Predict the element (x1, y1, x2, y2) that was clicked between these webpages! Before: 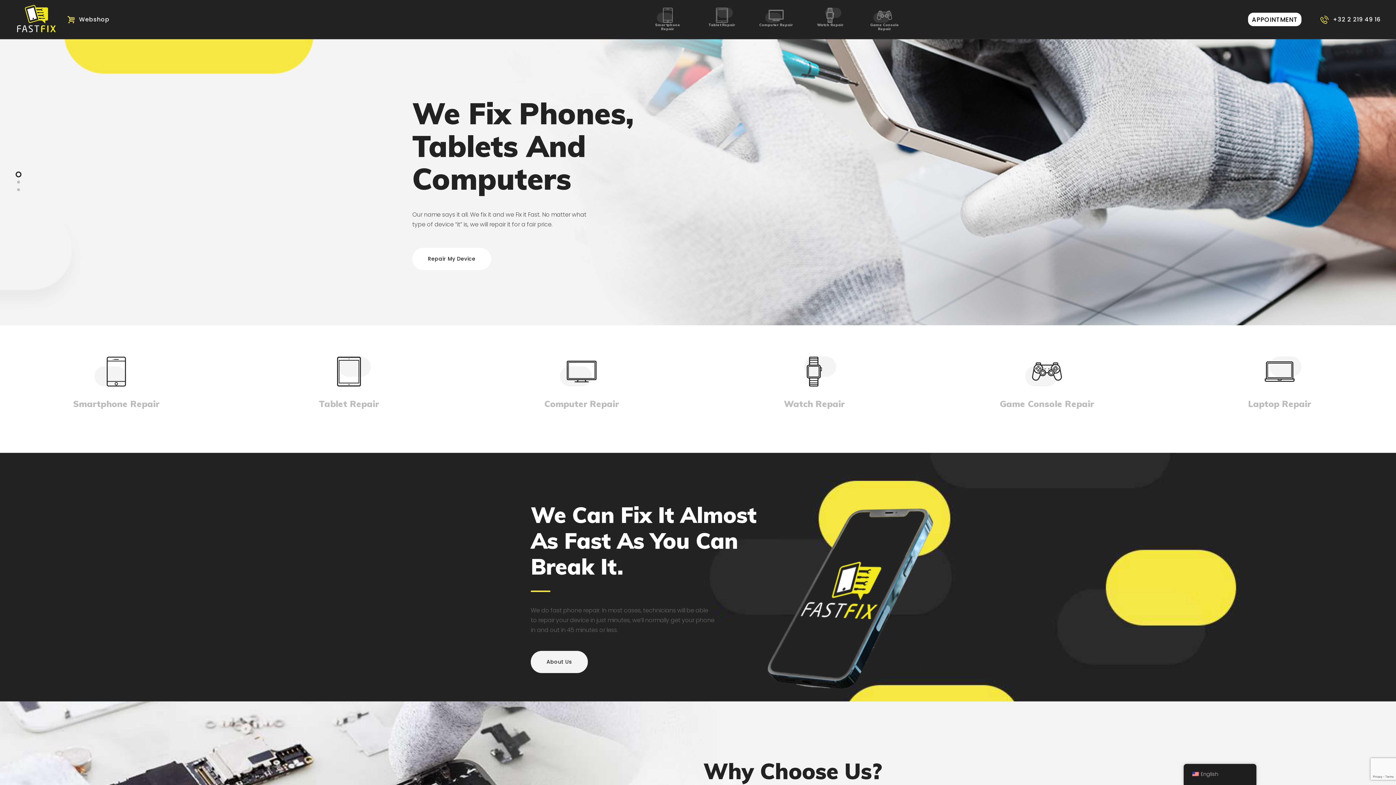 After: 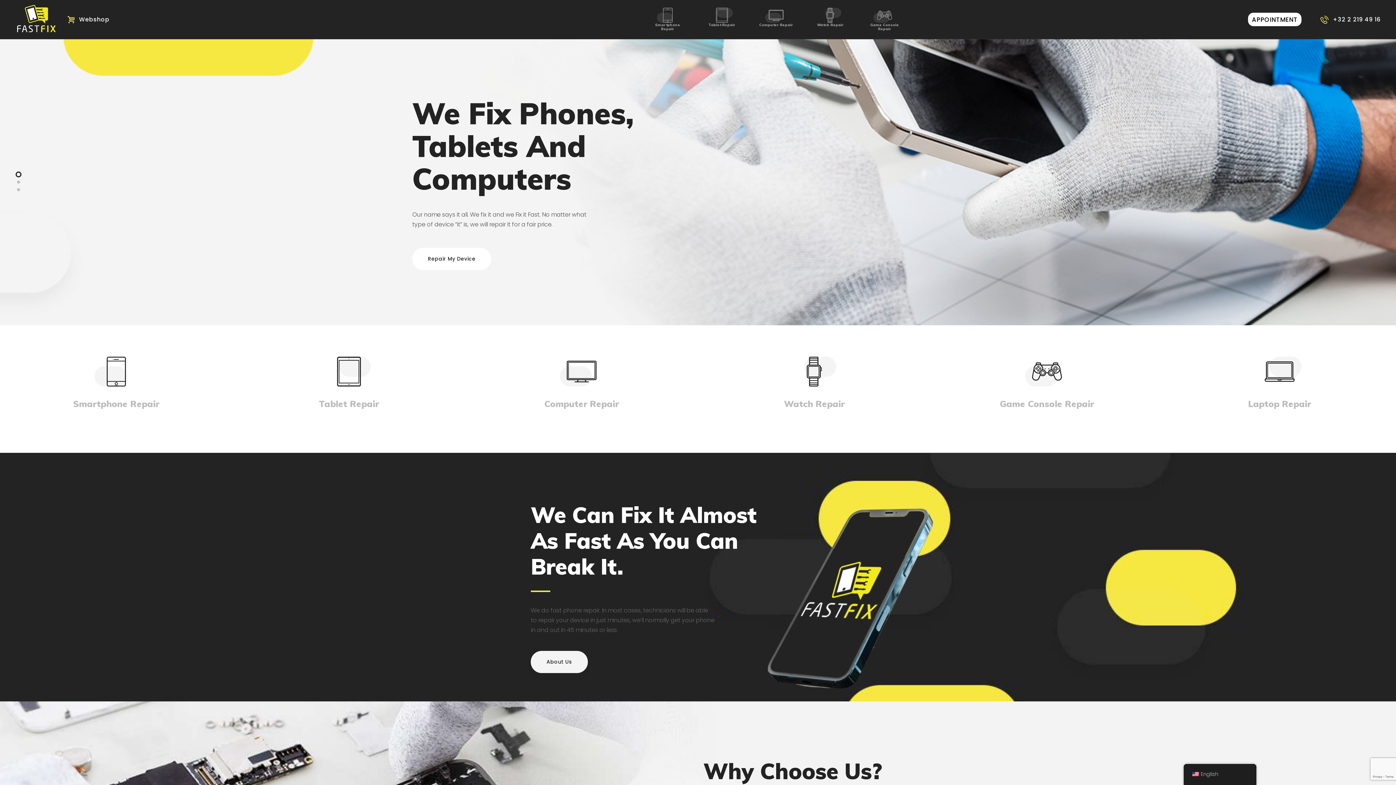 Action: label: Computer Repair bbox: (759, 23, 793, 27)